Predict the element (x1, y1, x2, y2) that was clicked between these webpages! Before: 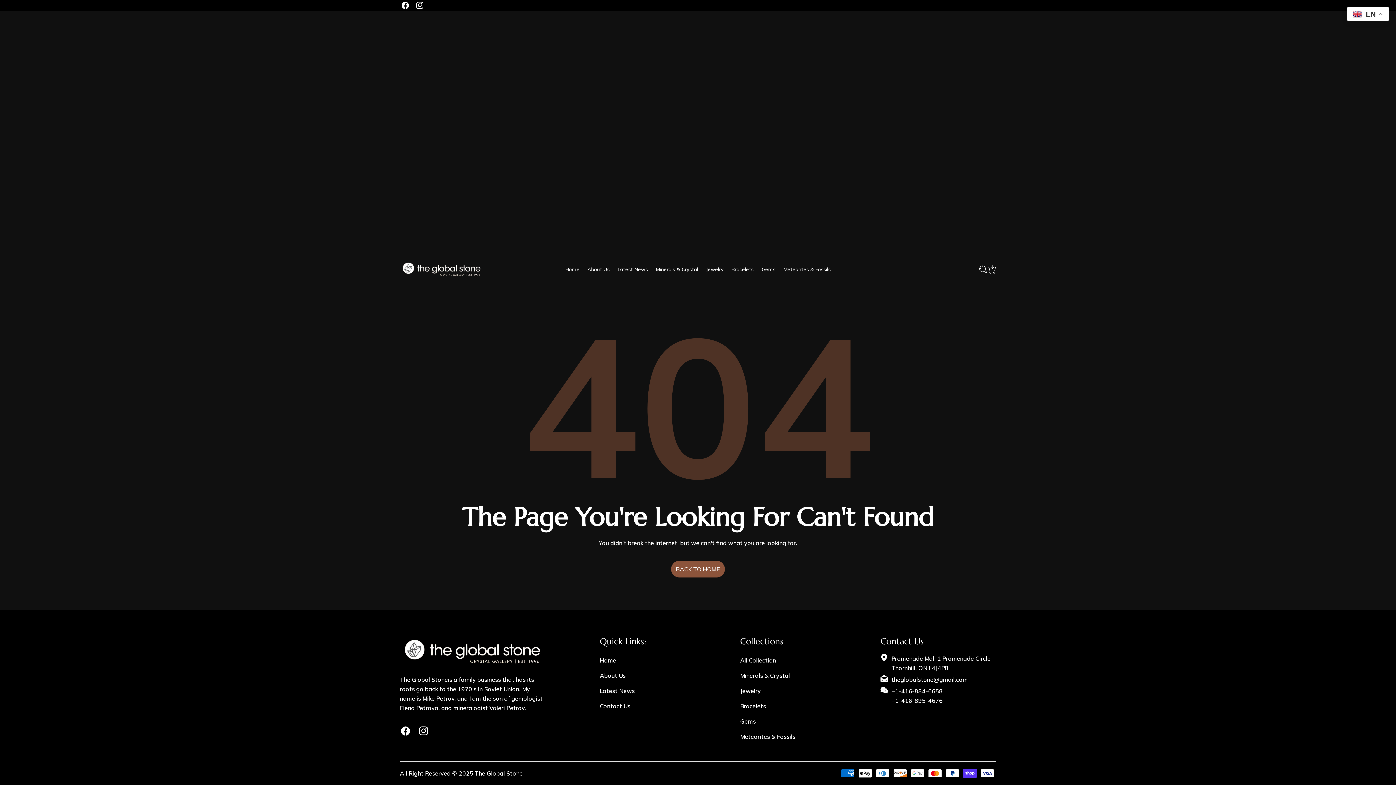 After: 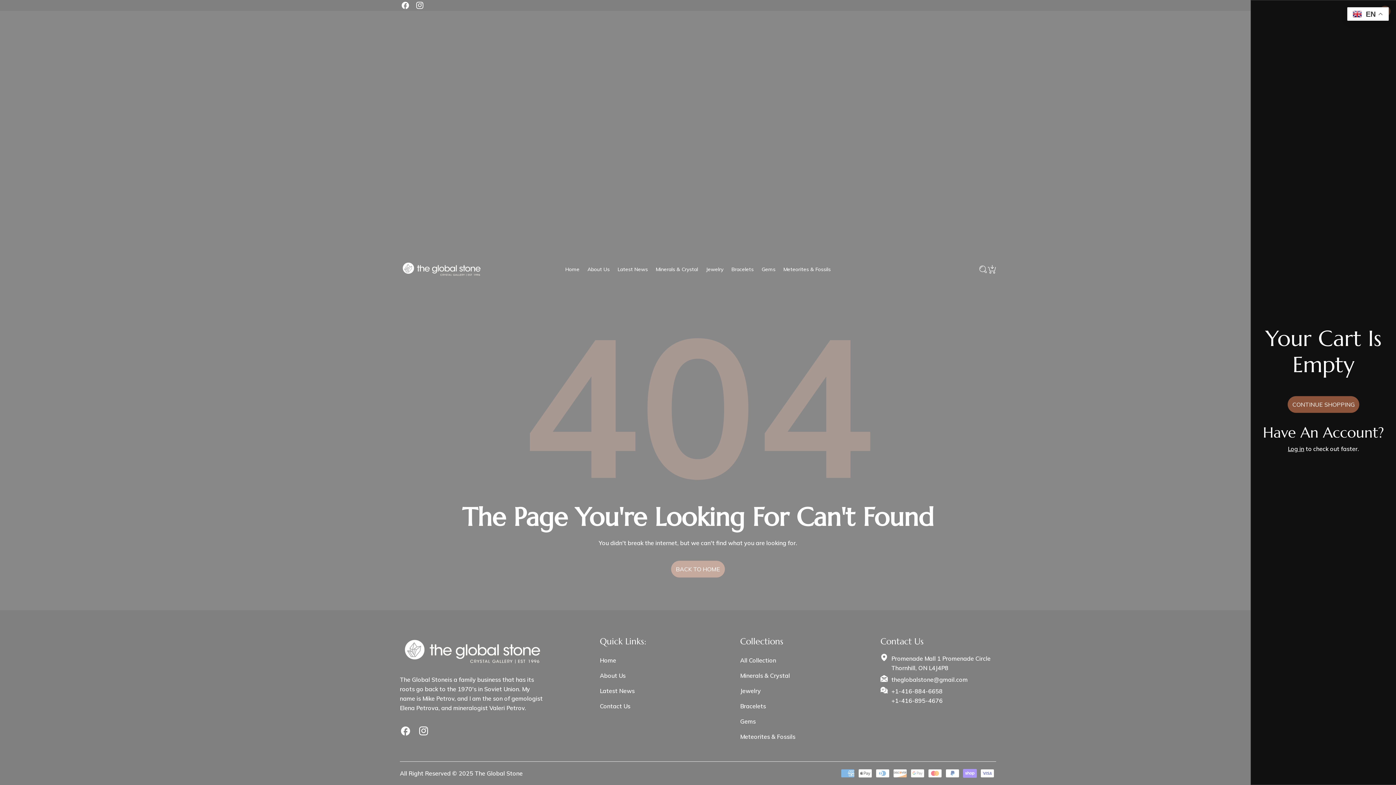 Action: bbox: (987, 265, 996, 273)